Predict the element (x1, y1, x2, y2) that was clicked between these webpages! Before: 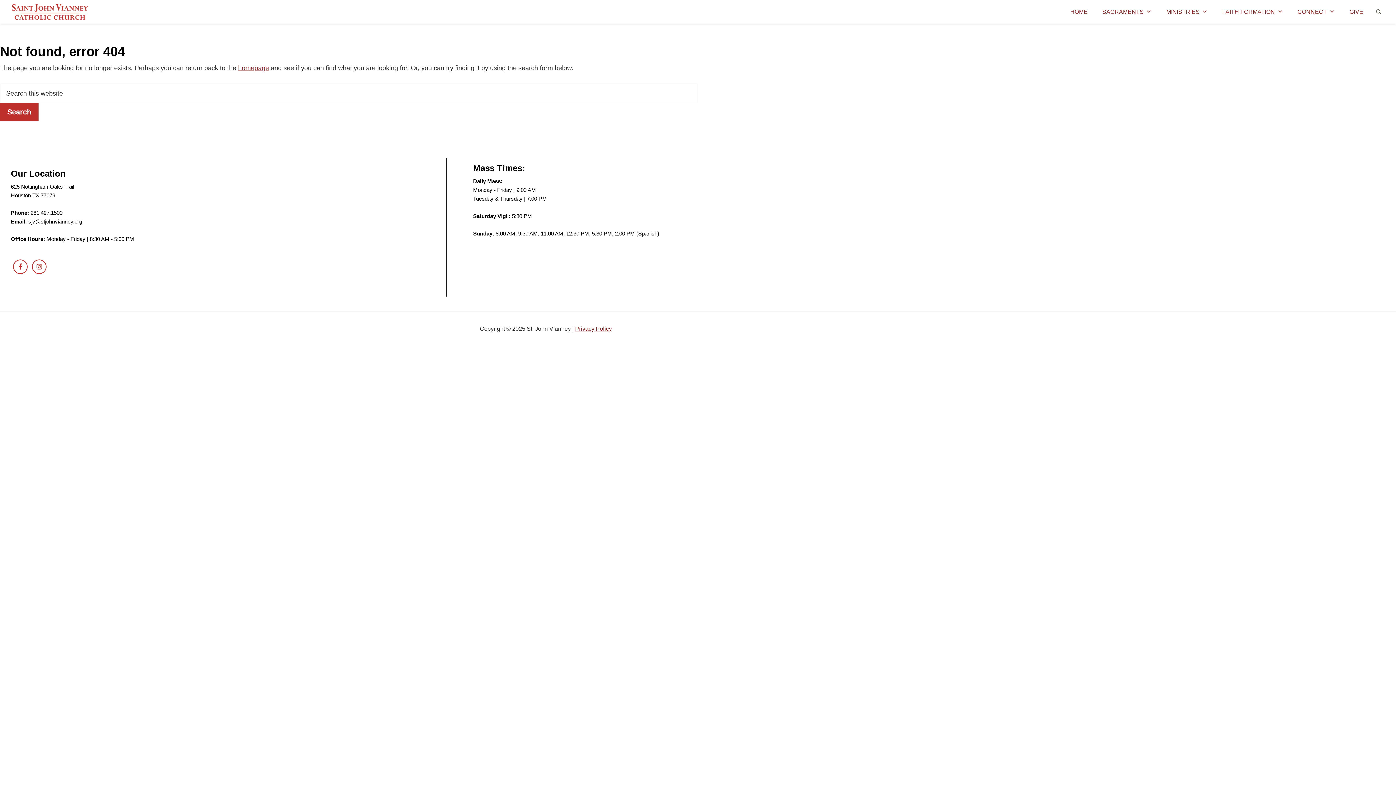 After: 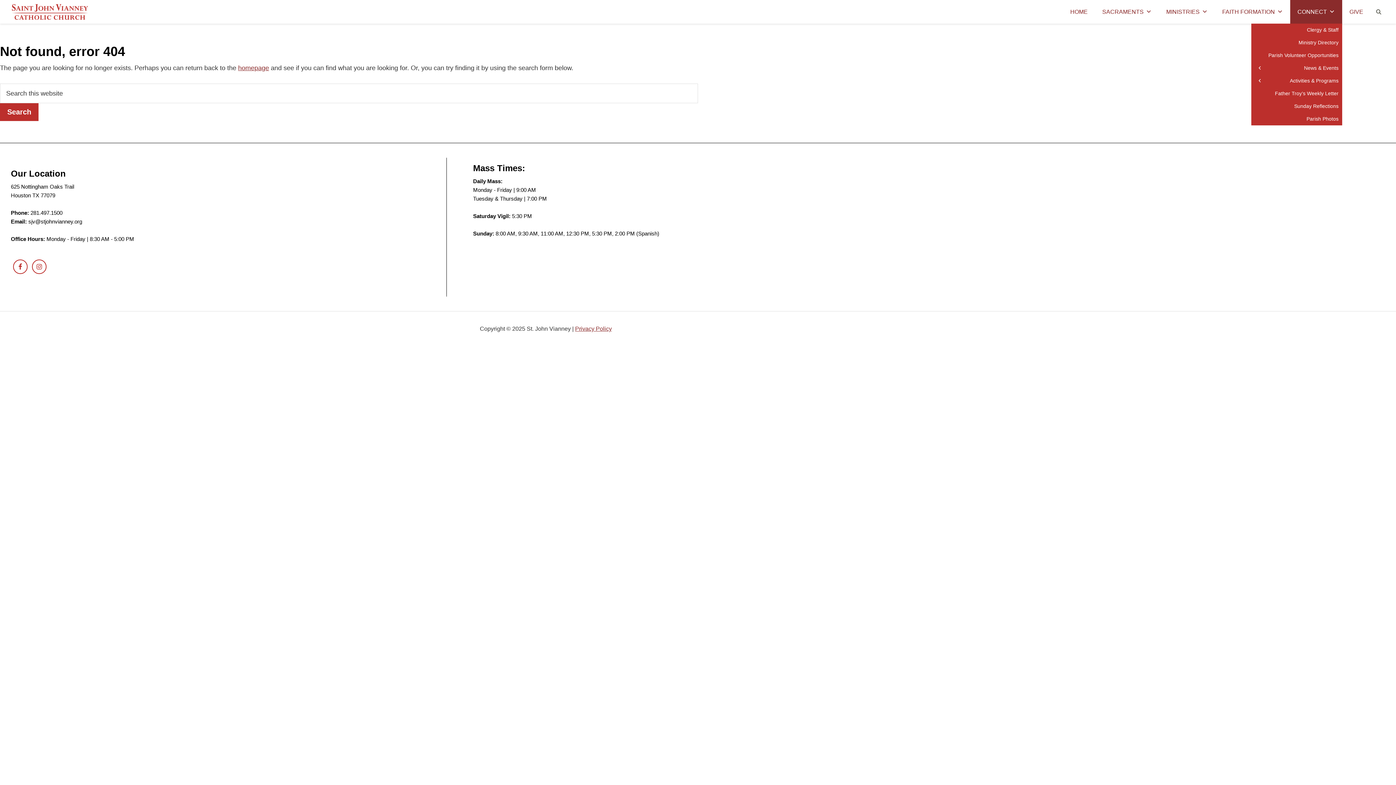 Action: bbox: (1290, 0, 1342, 23) label: CONNECT